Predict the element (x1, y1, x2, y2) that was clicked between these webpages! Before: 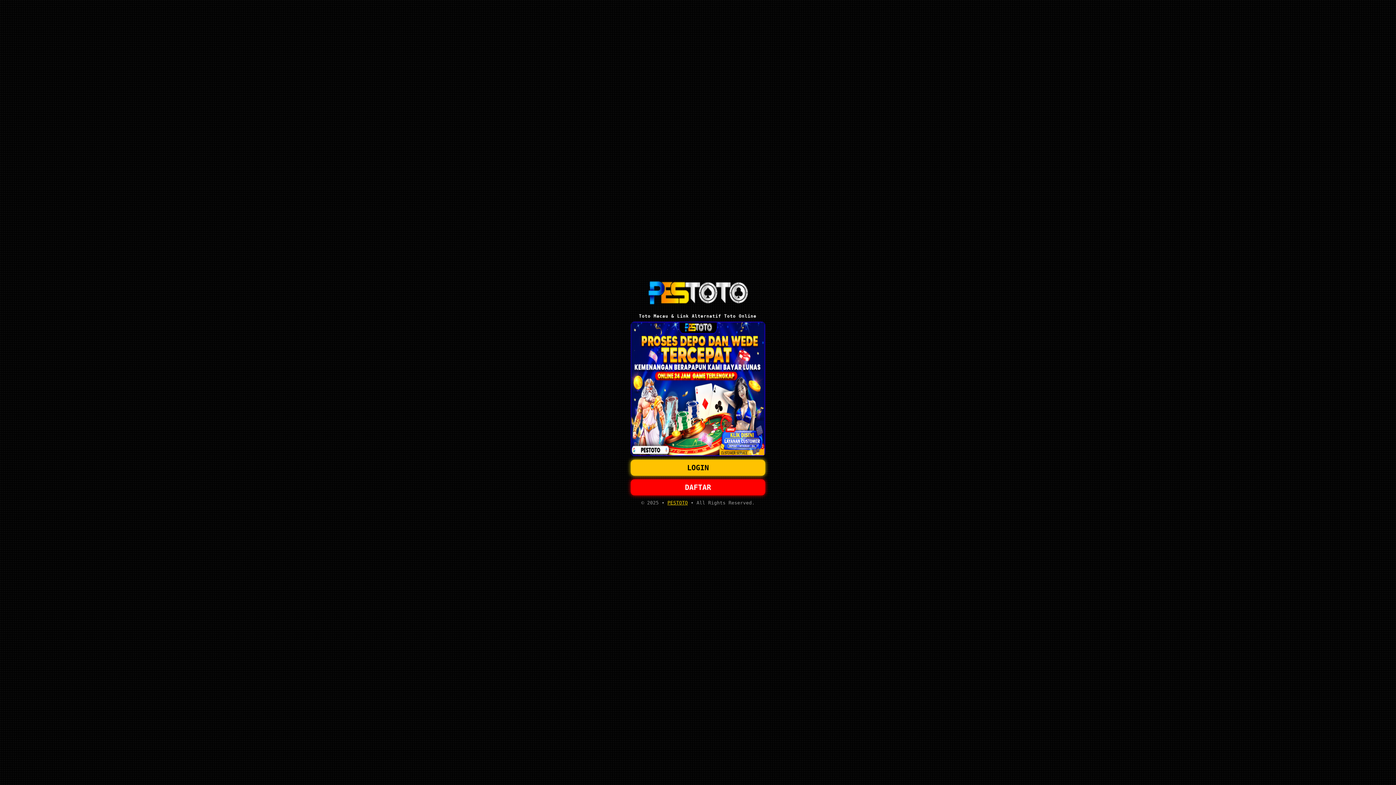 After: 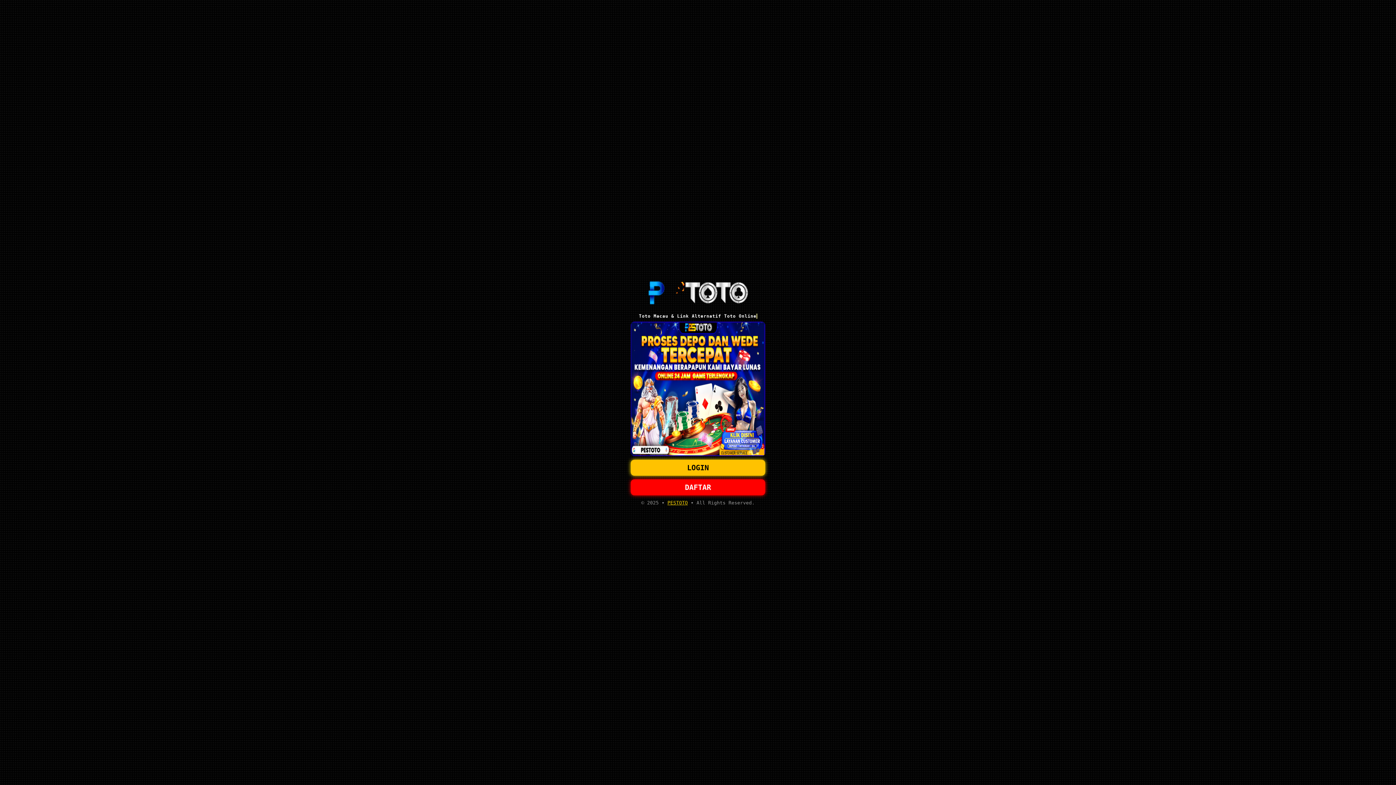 Action: label: PESTOTO bbox: (667, 500, 688, 505)